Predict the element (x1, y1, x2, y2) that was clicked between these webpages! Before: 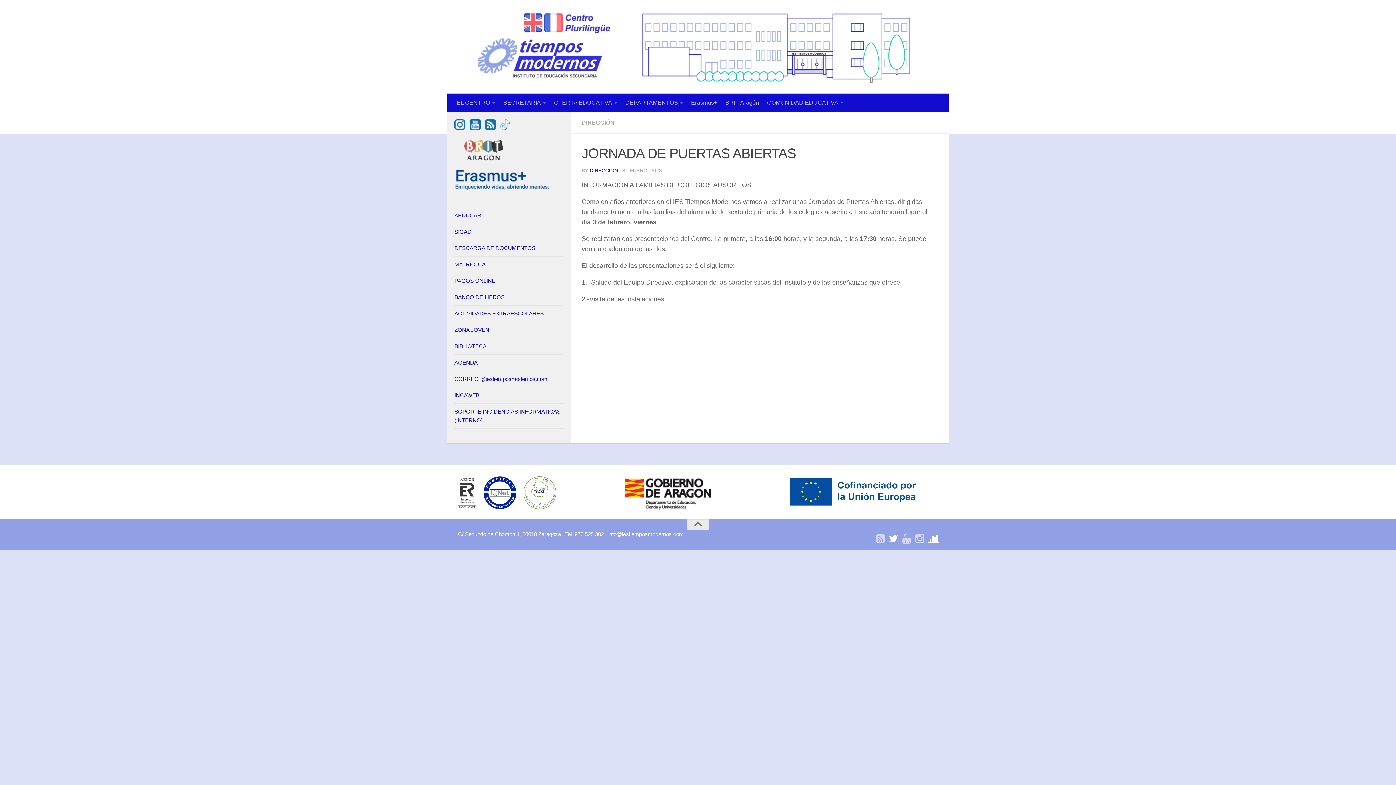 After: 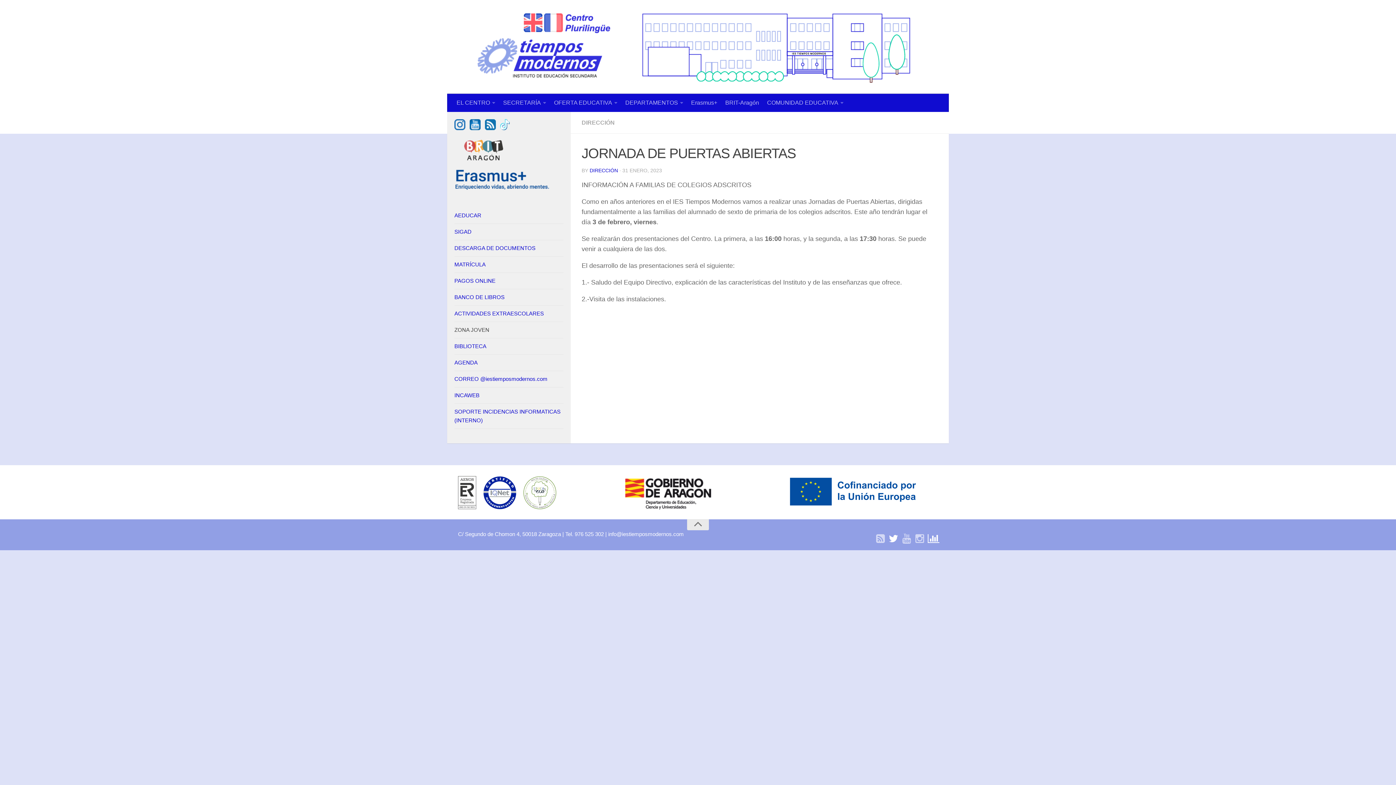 Action: label: ZONA JOVEN bbox: (454, 322, 563, 338)